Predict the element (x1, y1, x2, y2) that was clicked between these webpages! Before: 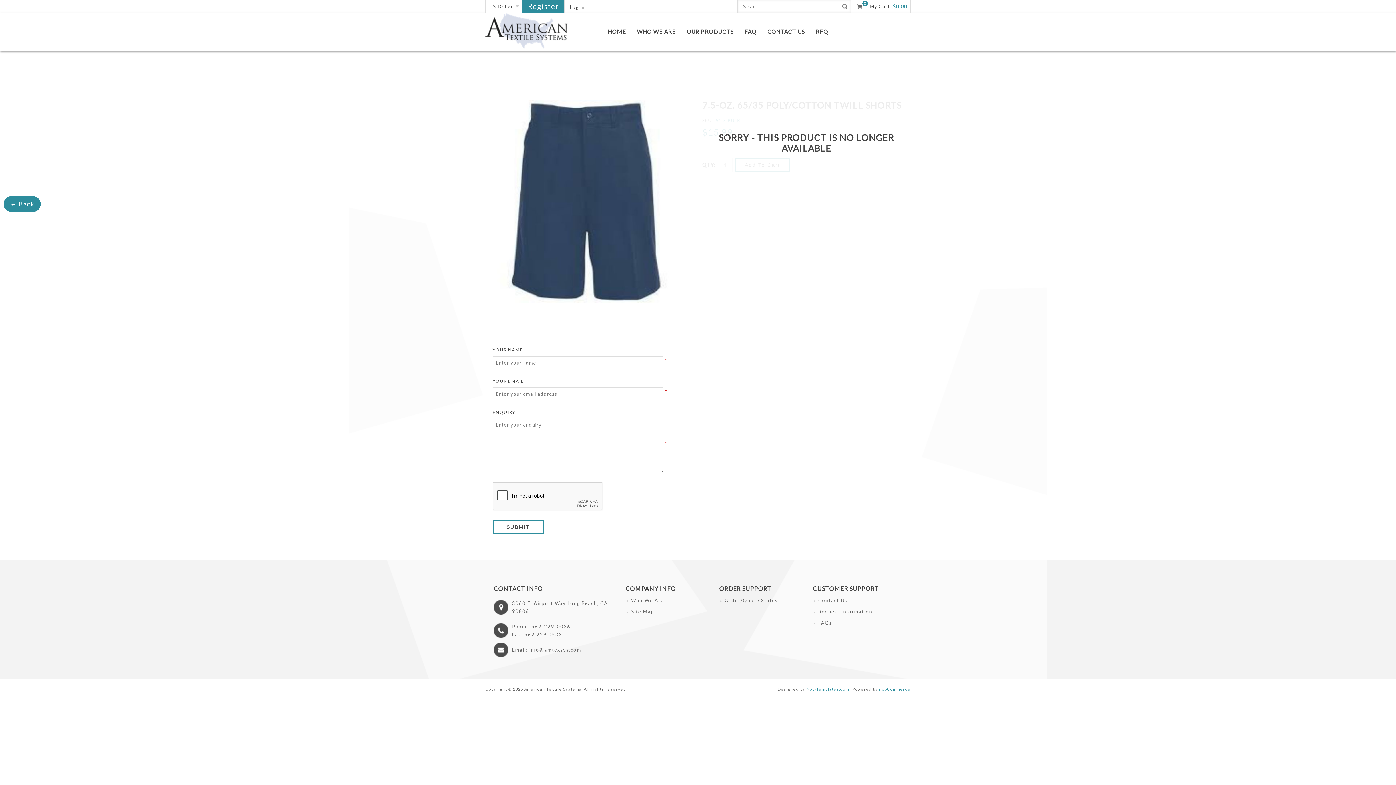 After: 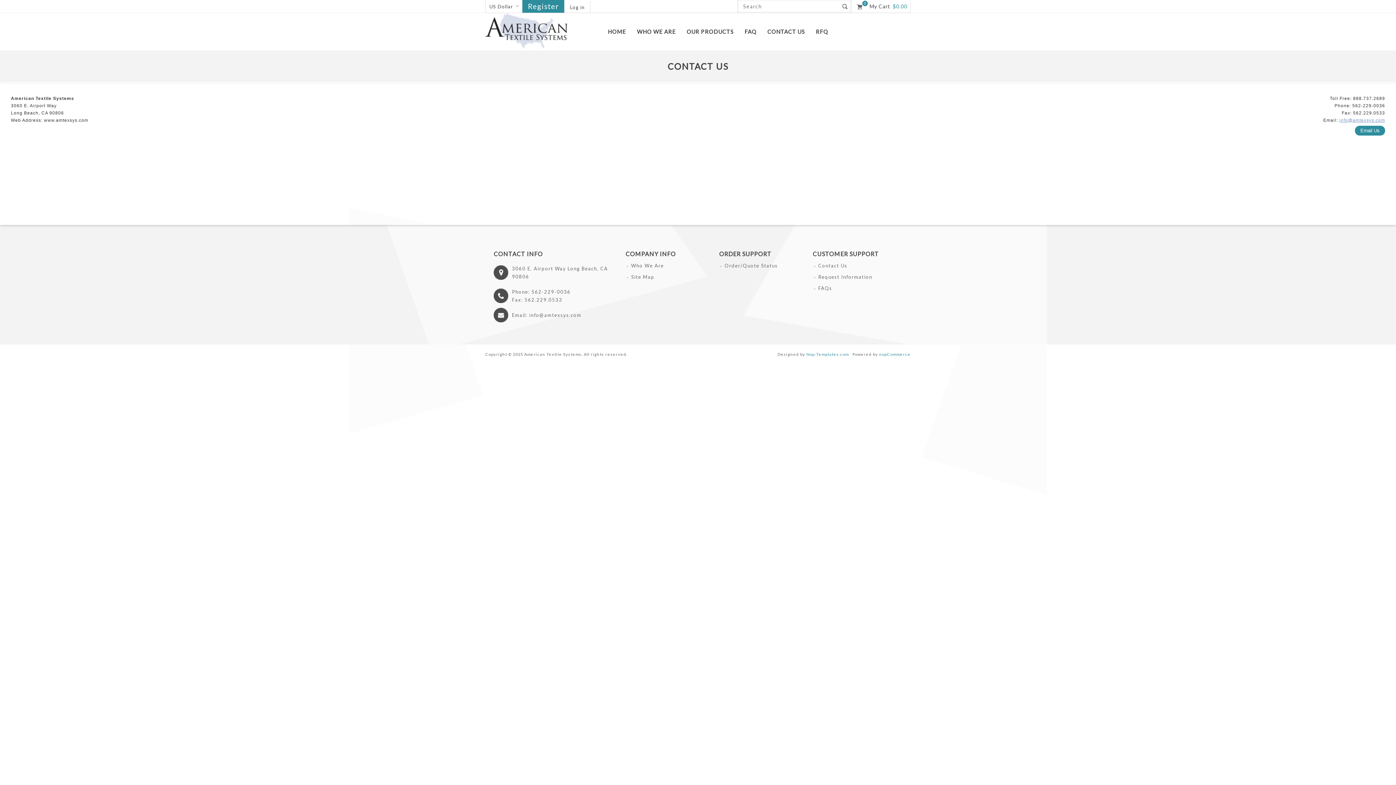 Action: label: Contact Us bbox: (813, 596, 898, 605)